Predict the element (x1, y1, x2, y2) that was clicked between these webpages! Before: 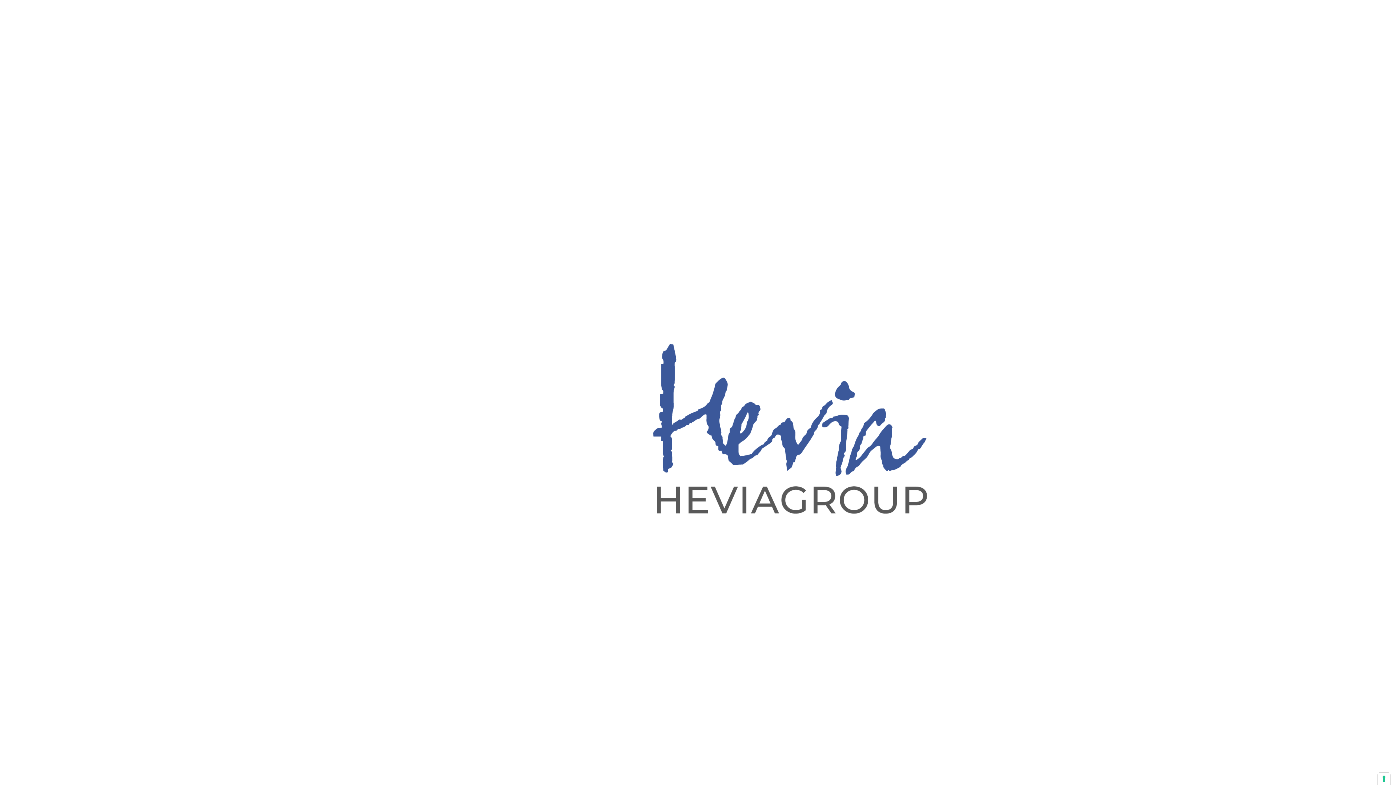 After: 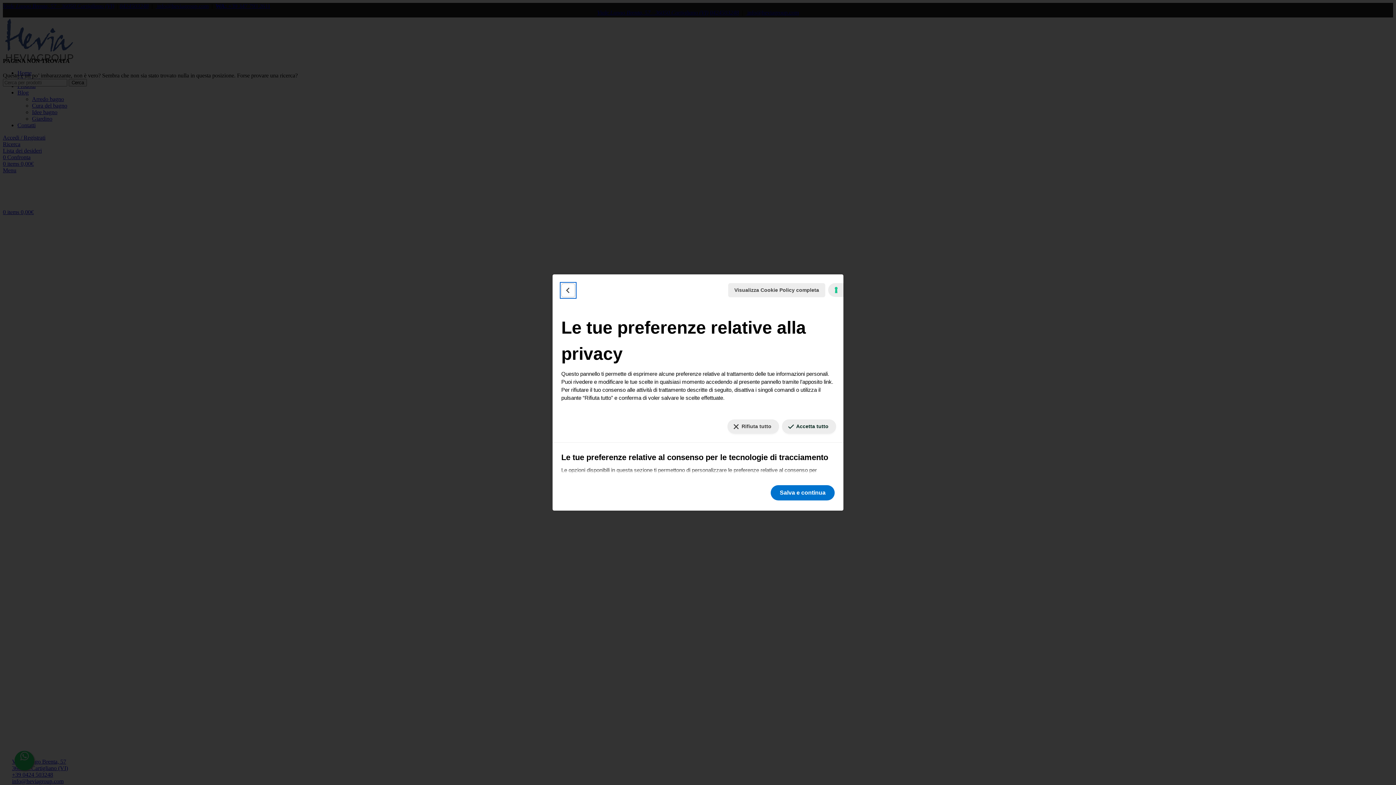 Action: label: Le tue preferenze relative al consenso per le tecnologie di tracciamento bbox: (1378, 773, 1390, 785)